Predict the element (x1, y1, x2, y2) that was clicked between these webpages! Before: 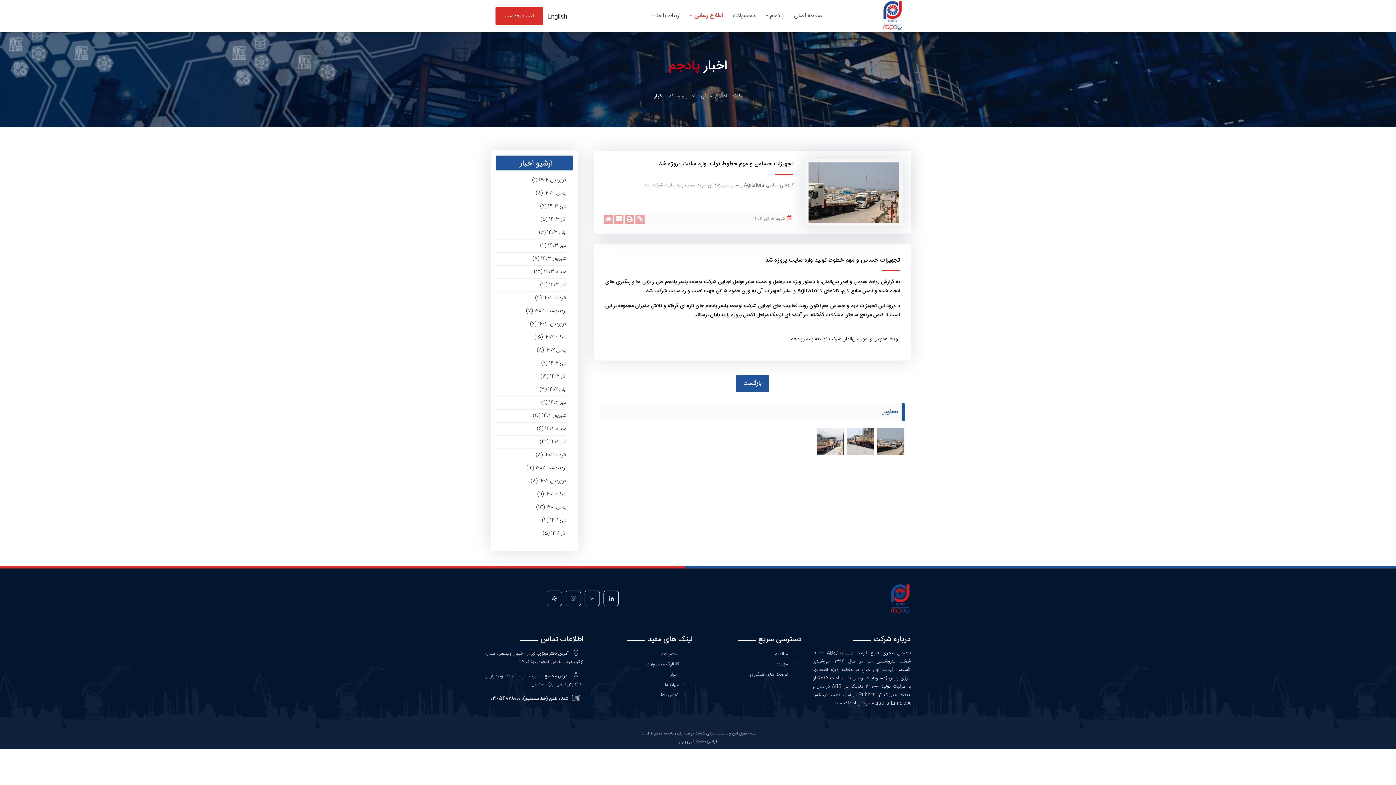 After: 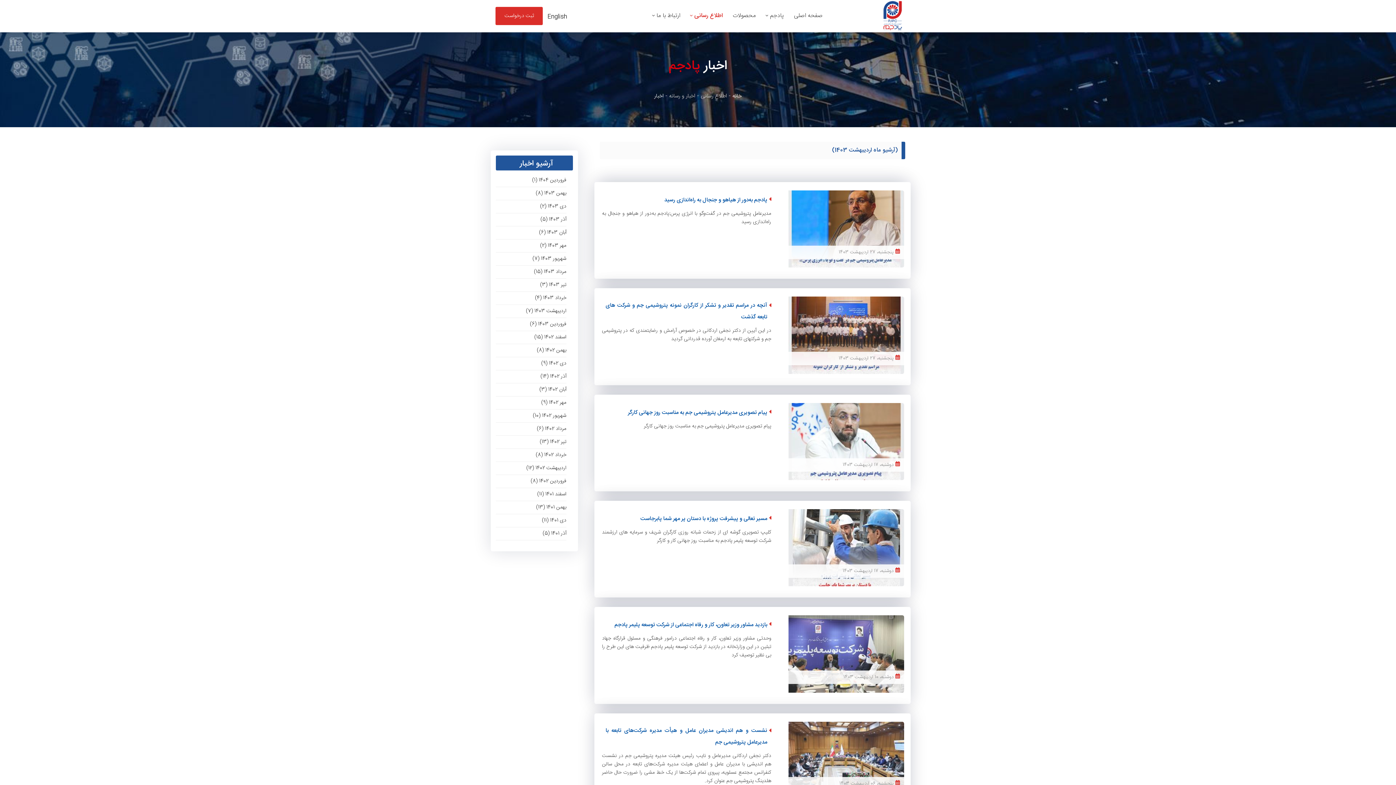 Action: bbox: (526, 306, 566, 315) label: اردیبهشت 1403 (7)